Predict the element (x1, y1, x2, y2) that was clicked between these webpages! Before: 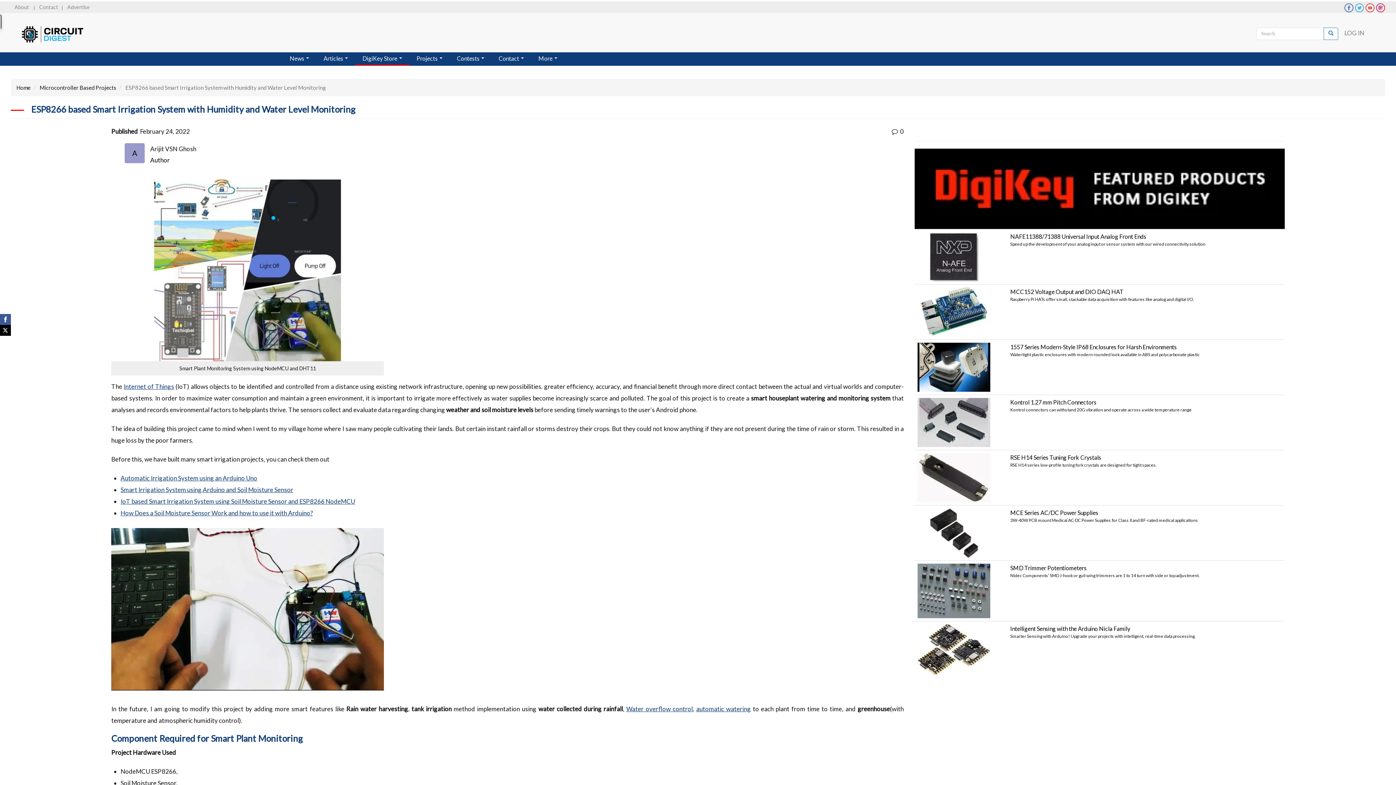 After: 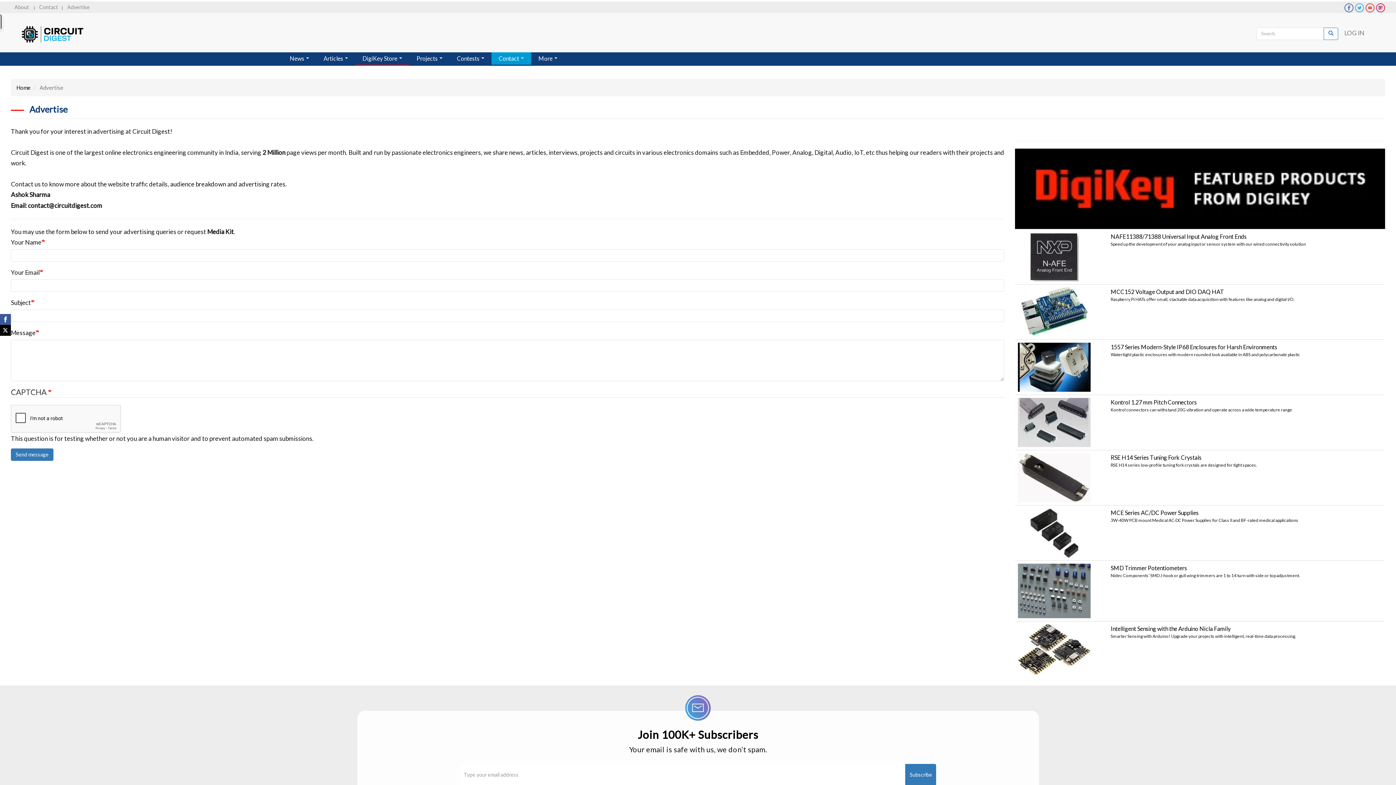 Action: label: Advertise bbox: (63, 4, 93, 10)